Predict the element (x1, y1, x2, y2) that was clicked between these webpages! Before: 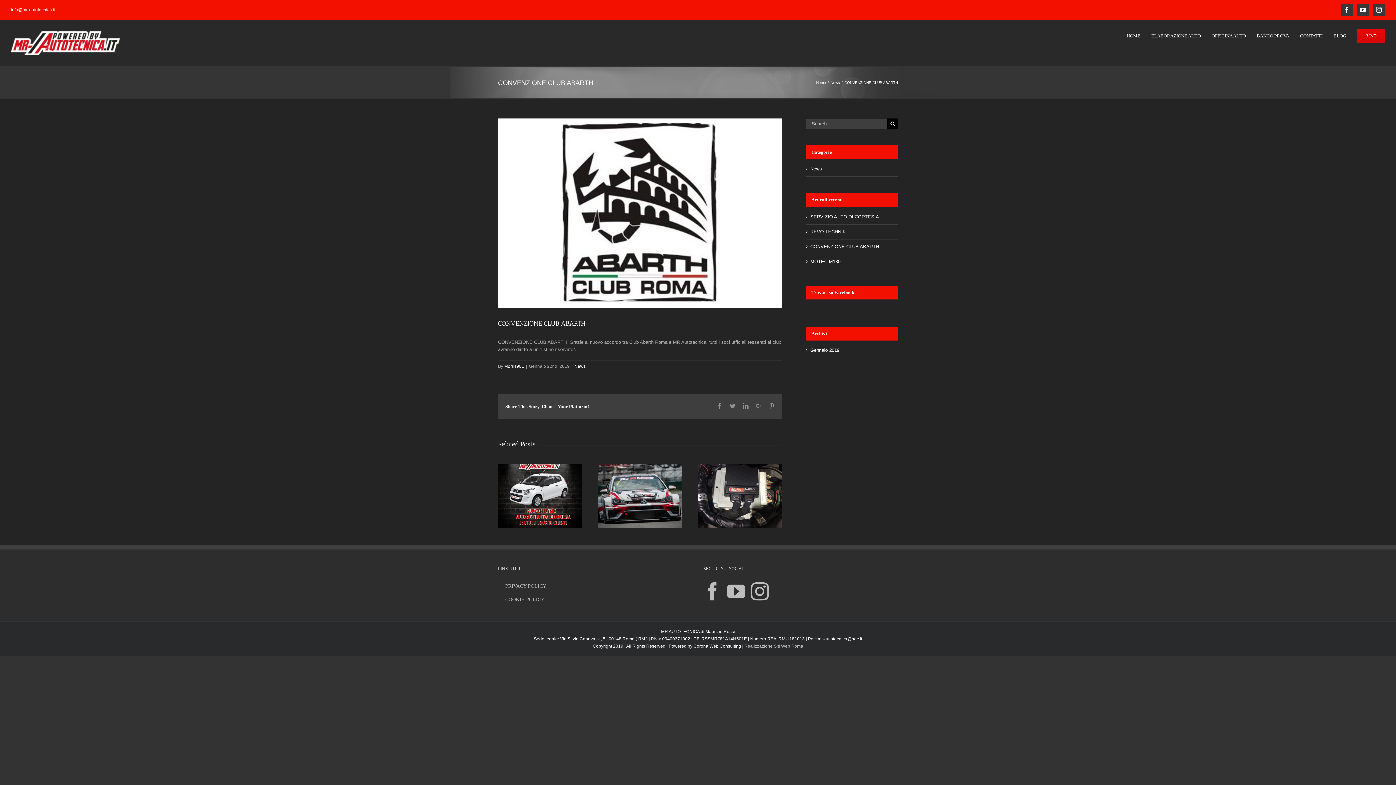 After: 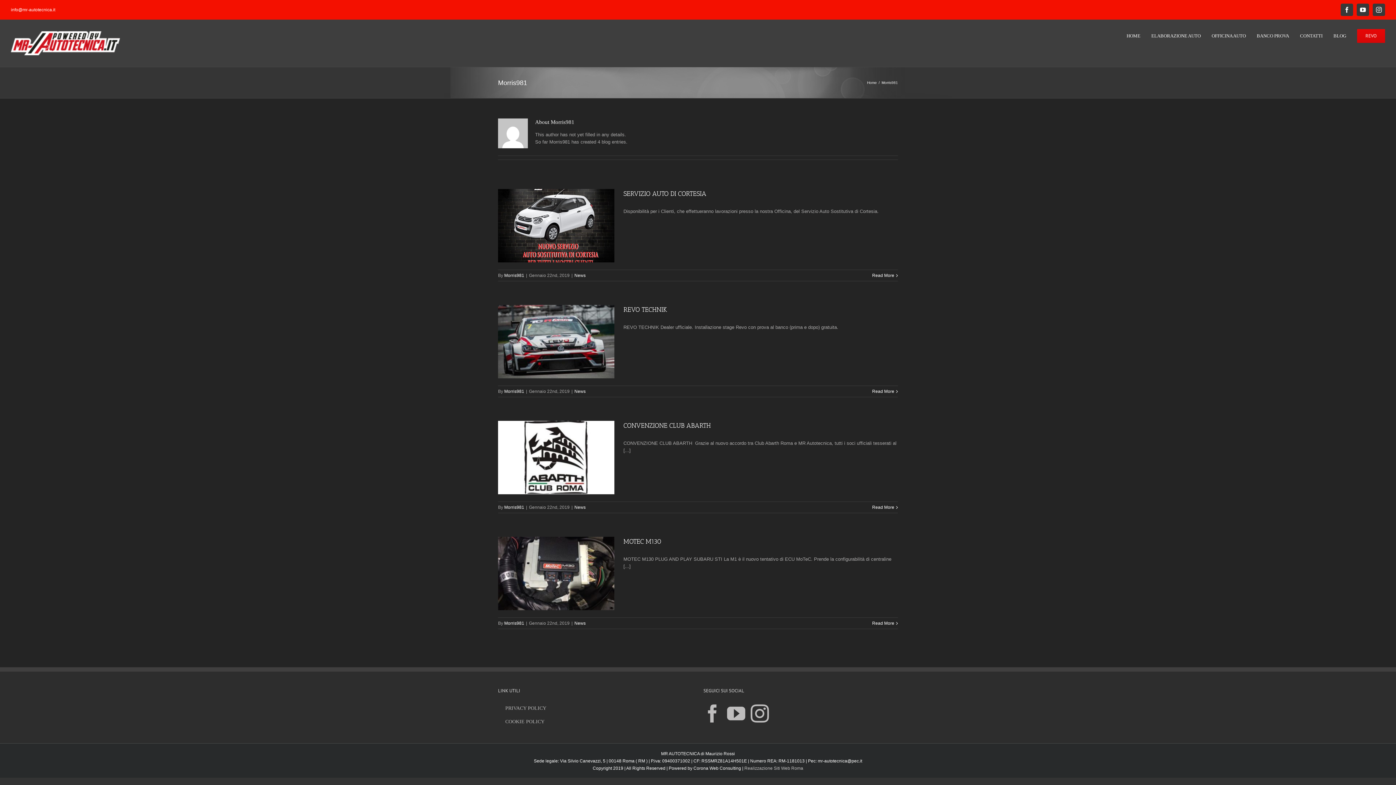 Action: label: Morris981 bbox: (504, 363, 524, 368)